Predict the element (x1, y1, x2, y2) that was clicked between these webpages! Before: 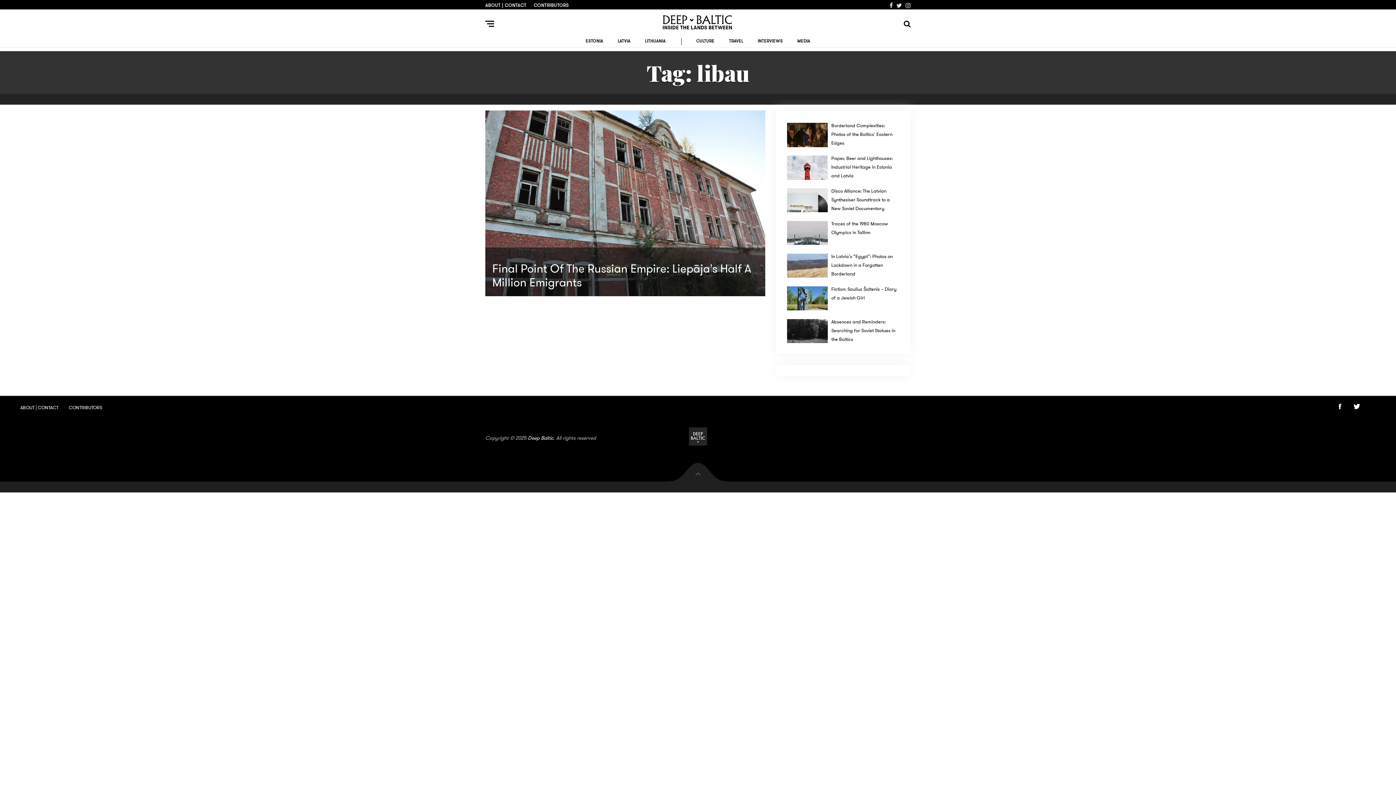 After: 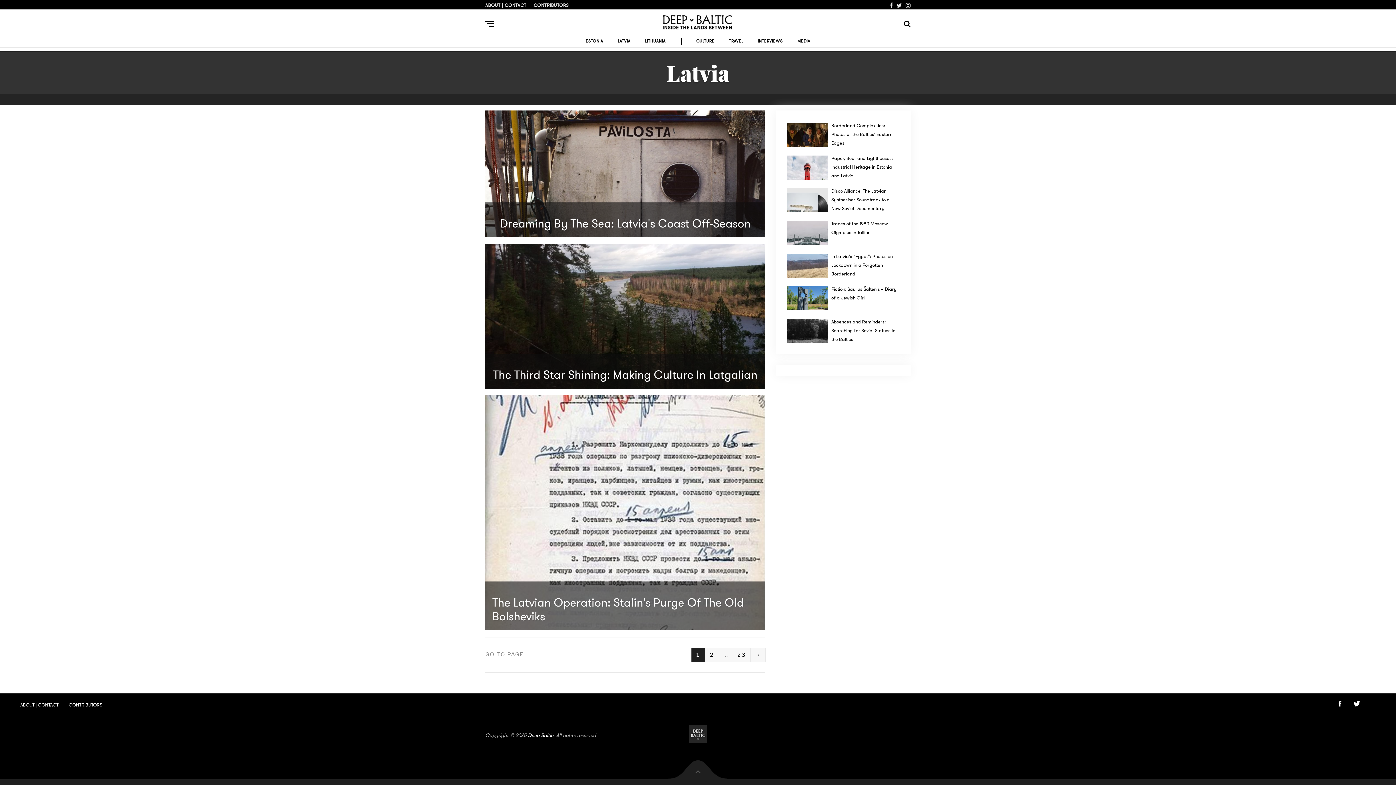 Action: bbox: (617, 38, 630, 43) label: LATVIA